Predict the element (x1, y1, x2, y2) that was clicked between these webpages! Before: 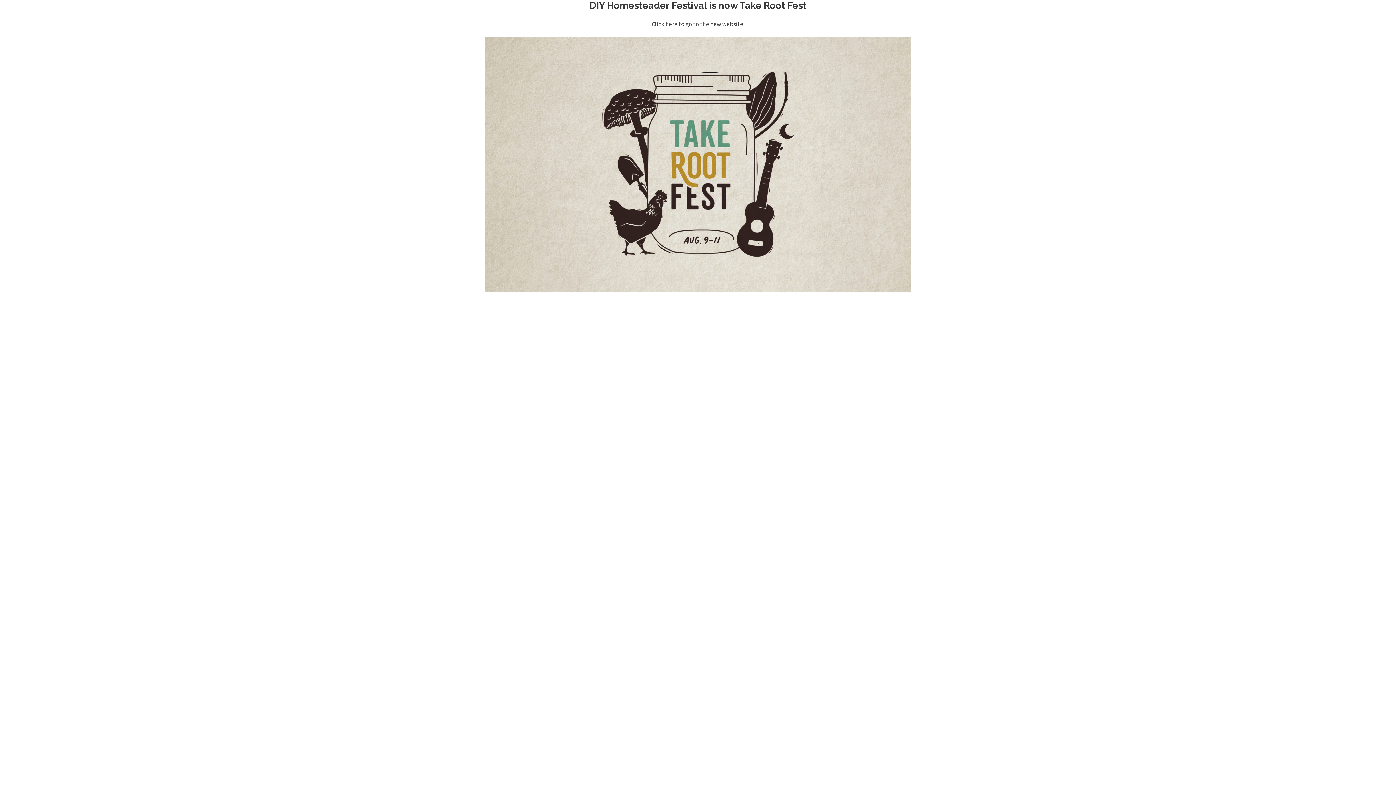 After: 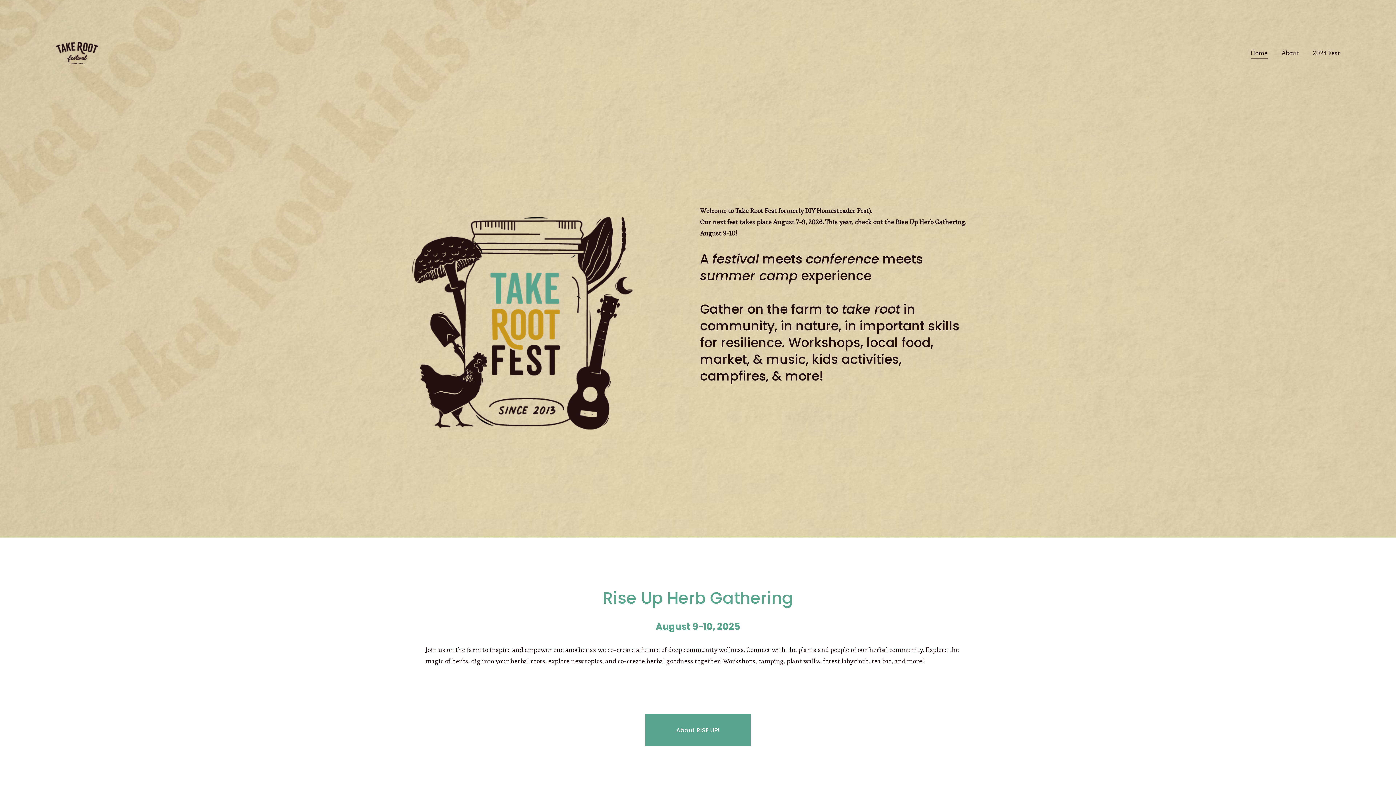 Action: bbox: (485, 36, 910, 292)